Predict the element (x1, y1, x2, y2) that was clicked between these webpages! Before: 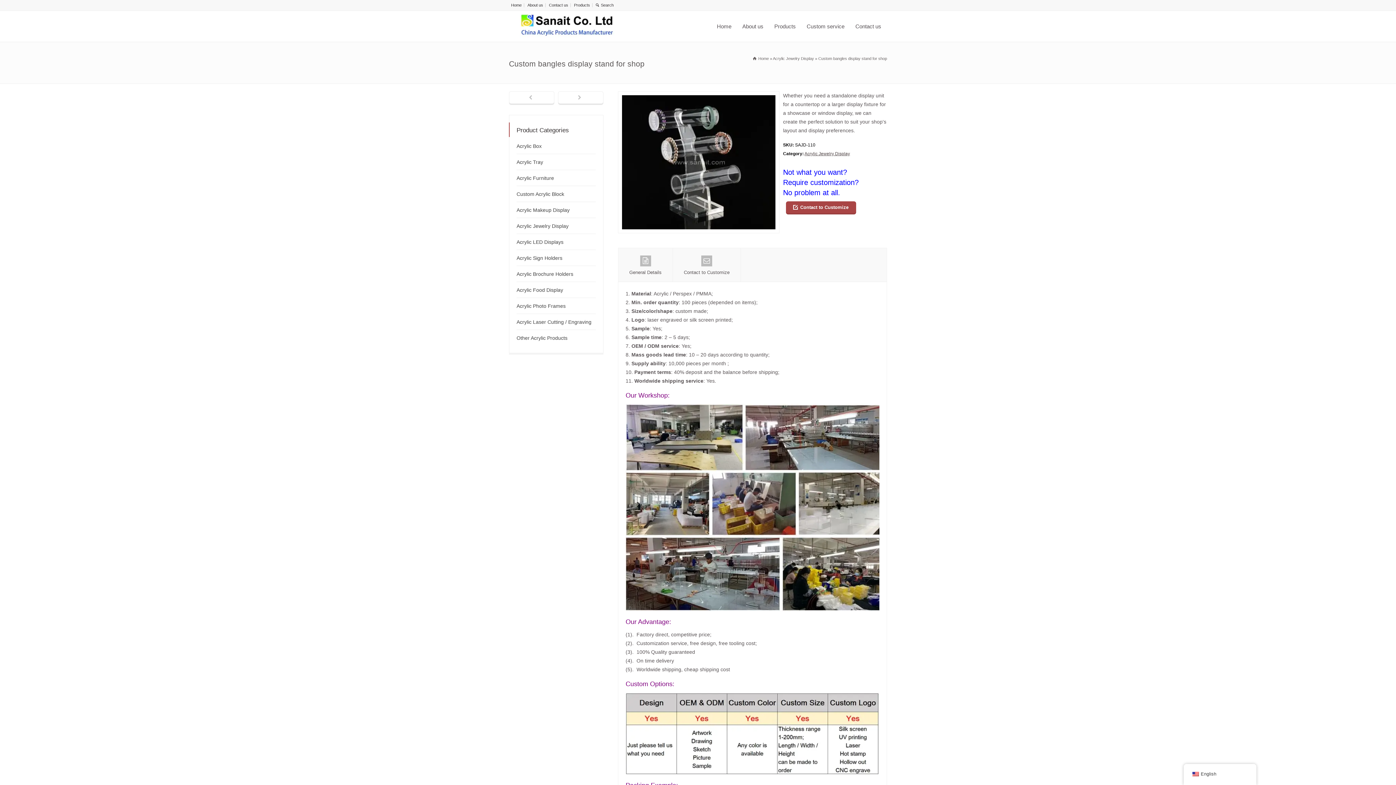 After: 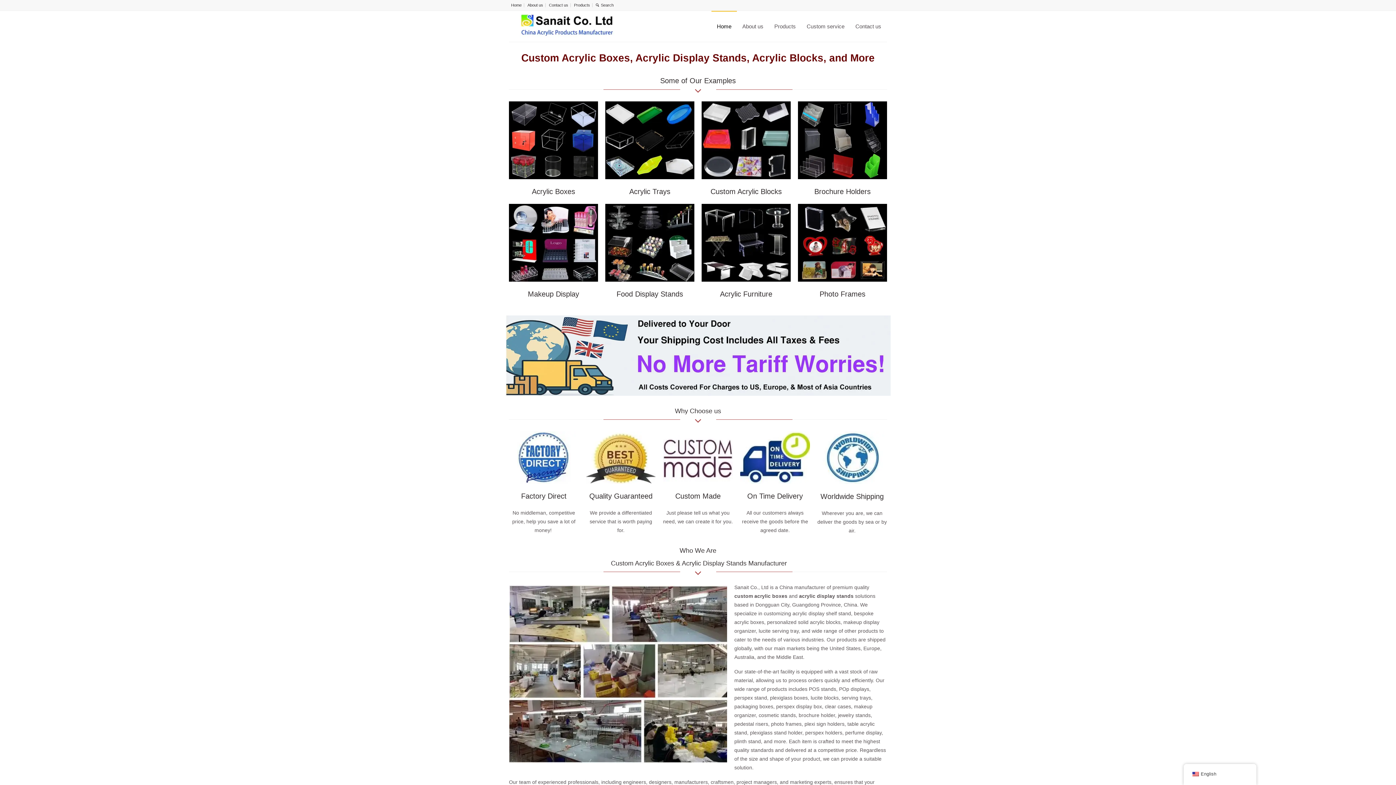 Action: bbox: (753, 56, 769, 60) label: Home